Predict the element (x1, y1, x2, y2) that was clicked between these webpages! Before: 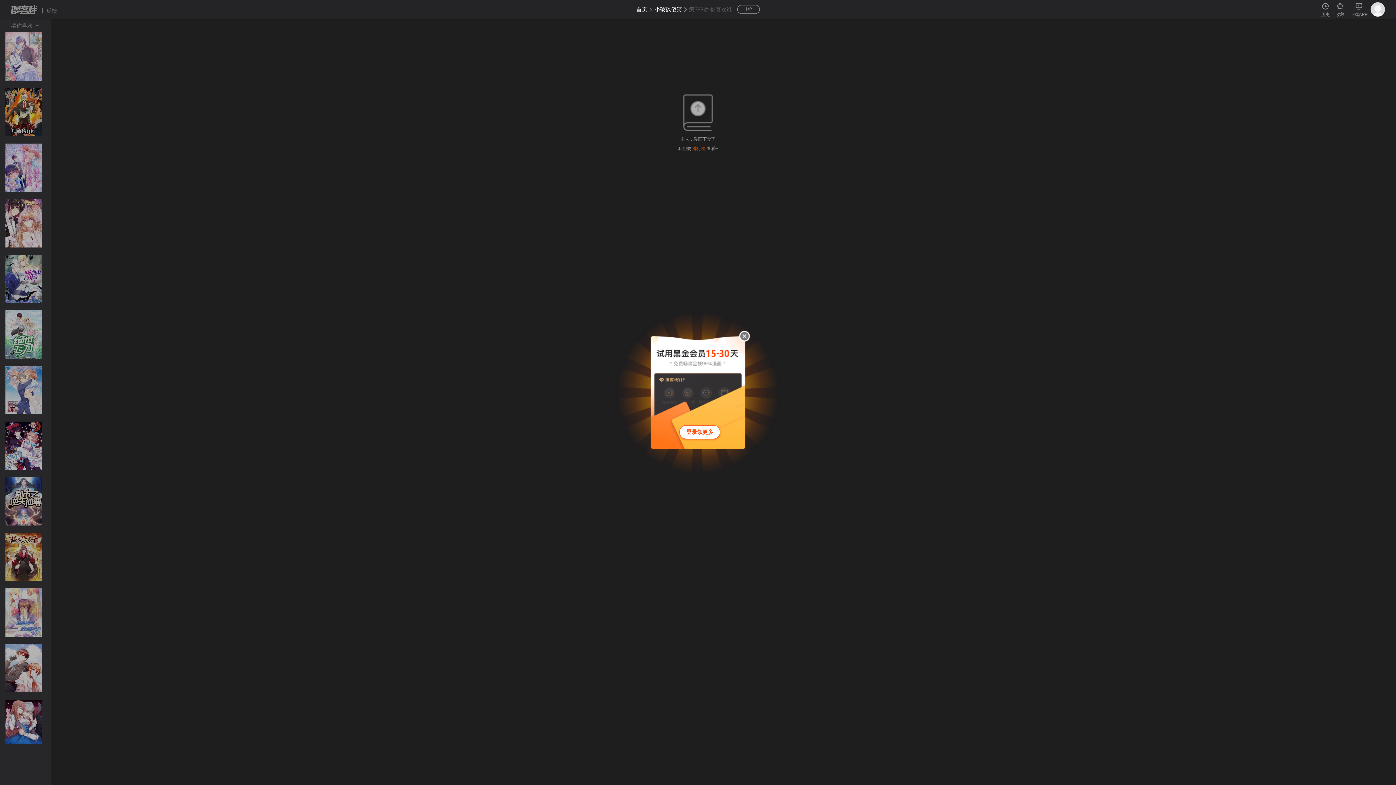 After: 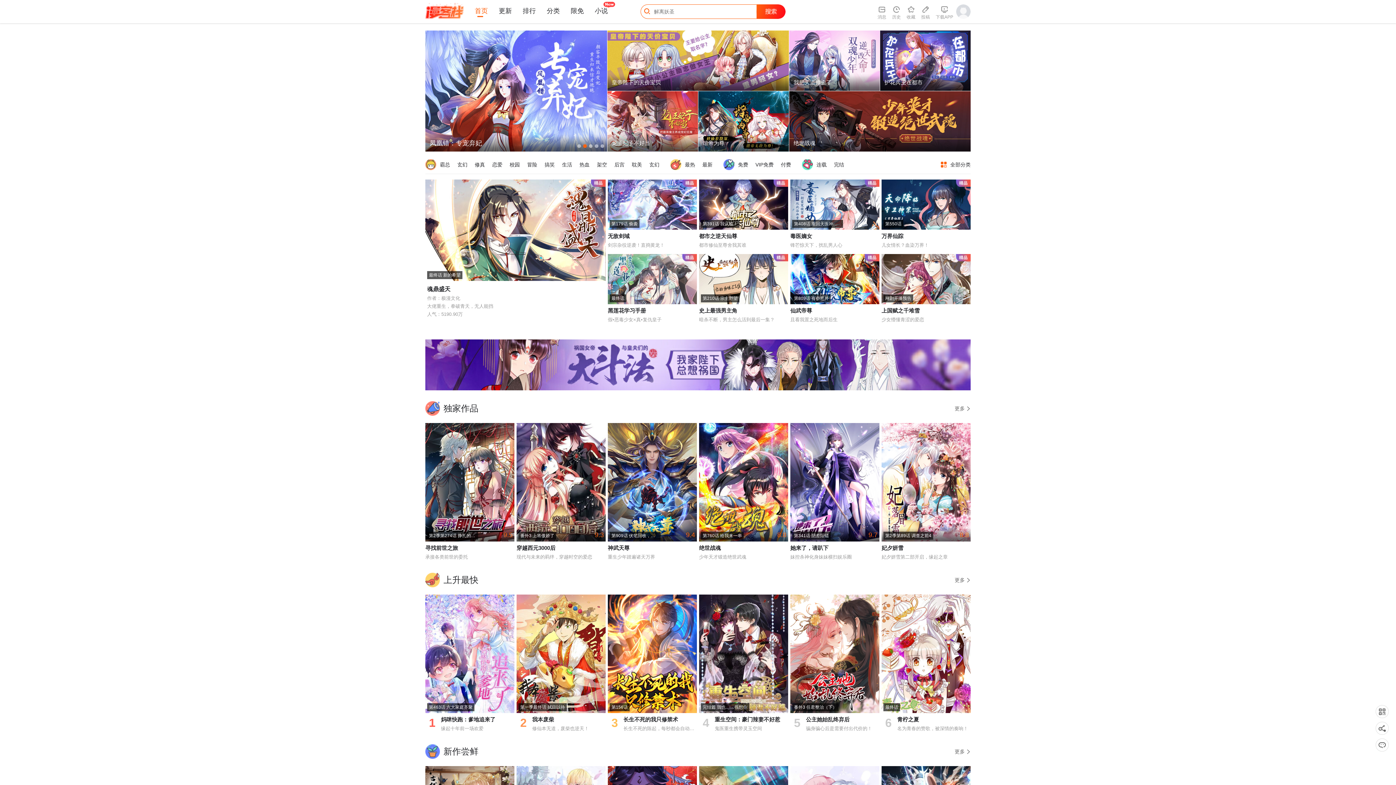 Action: bbox: (636, 6, 647, 12) label: 首页